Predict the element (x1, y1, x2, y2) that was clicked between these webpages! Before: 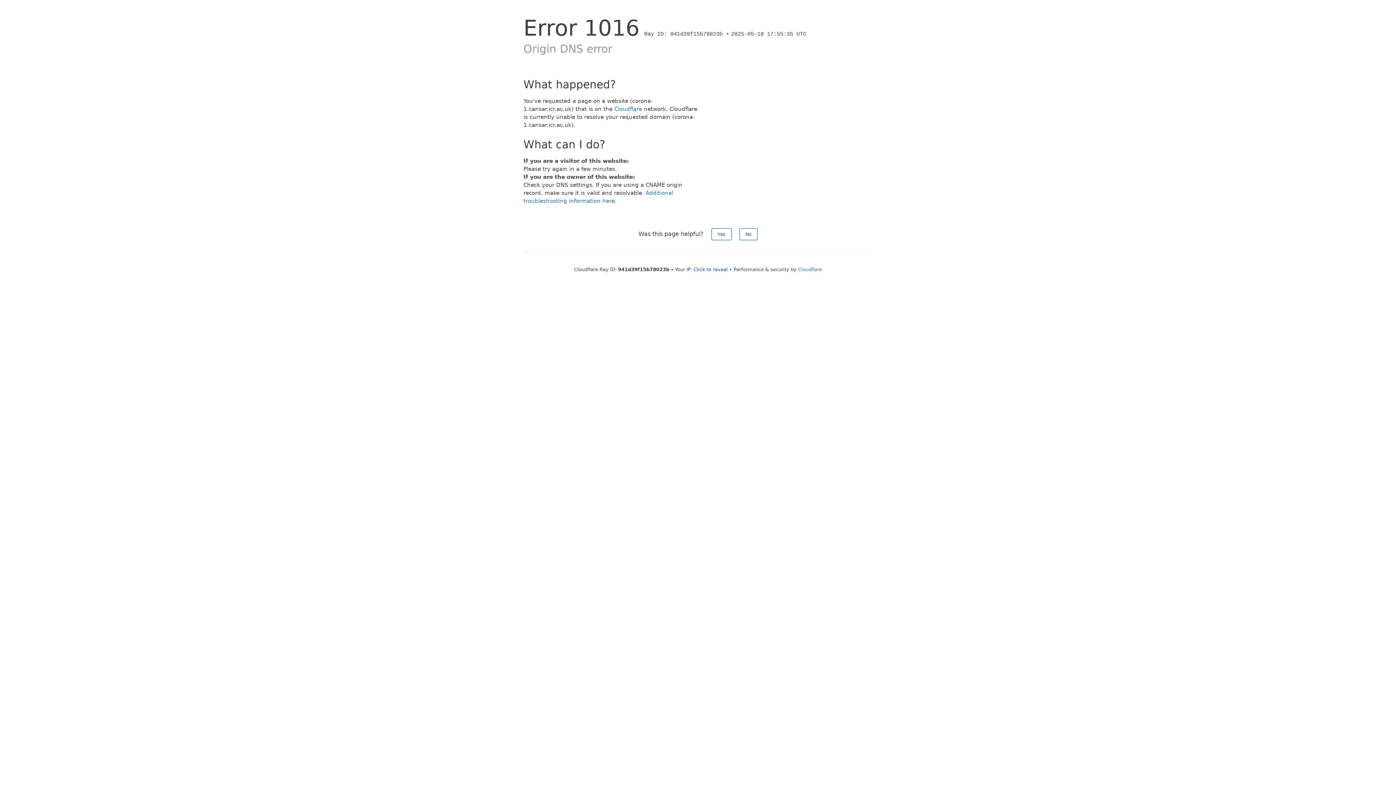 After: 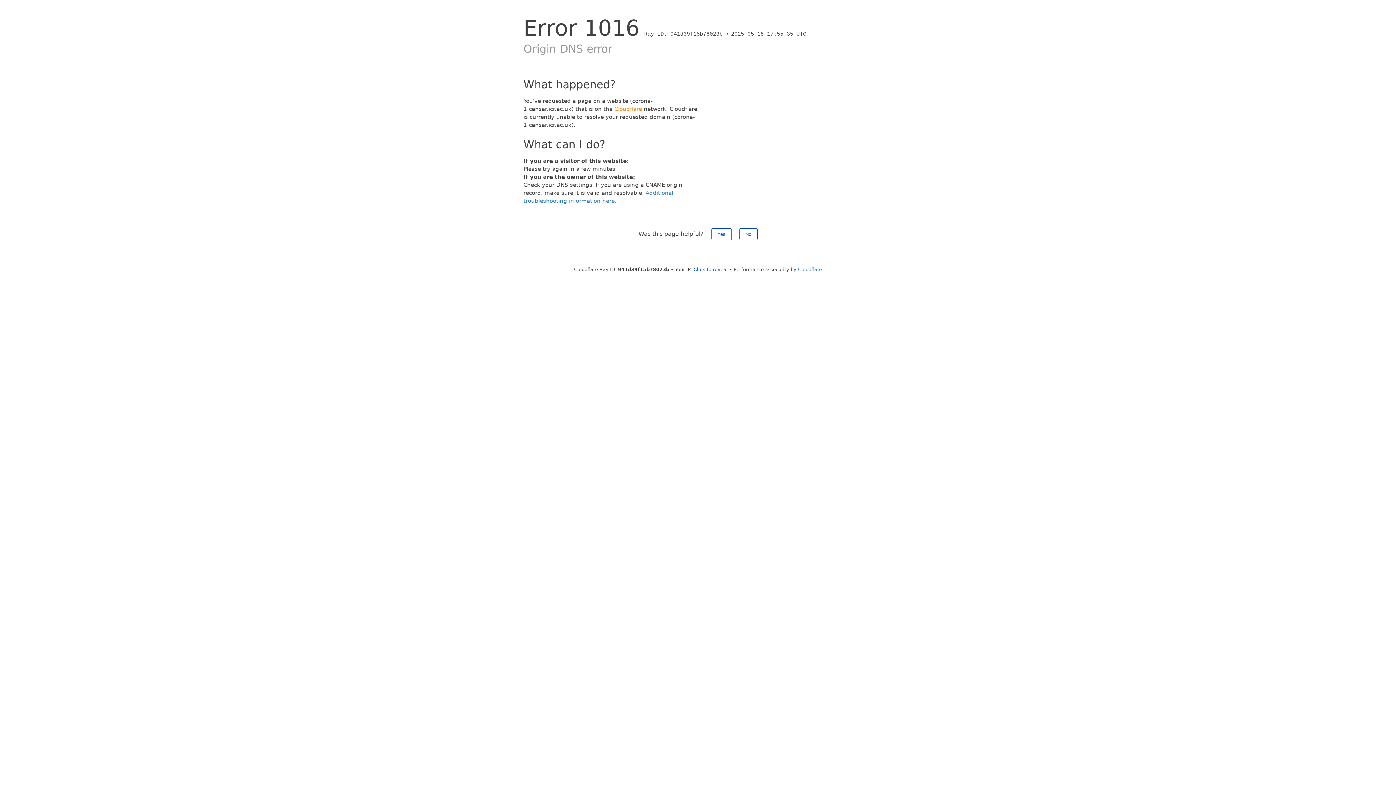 Action: bbox: (614, 105, 642, 112) label: Cloudflare